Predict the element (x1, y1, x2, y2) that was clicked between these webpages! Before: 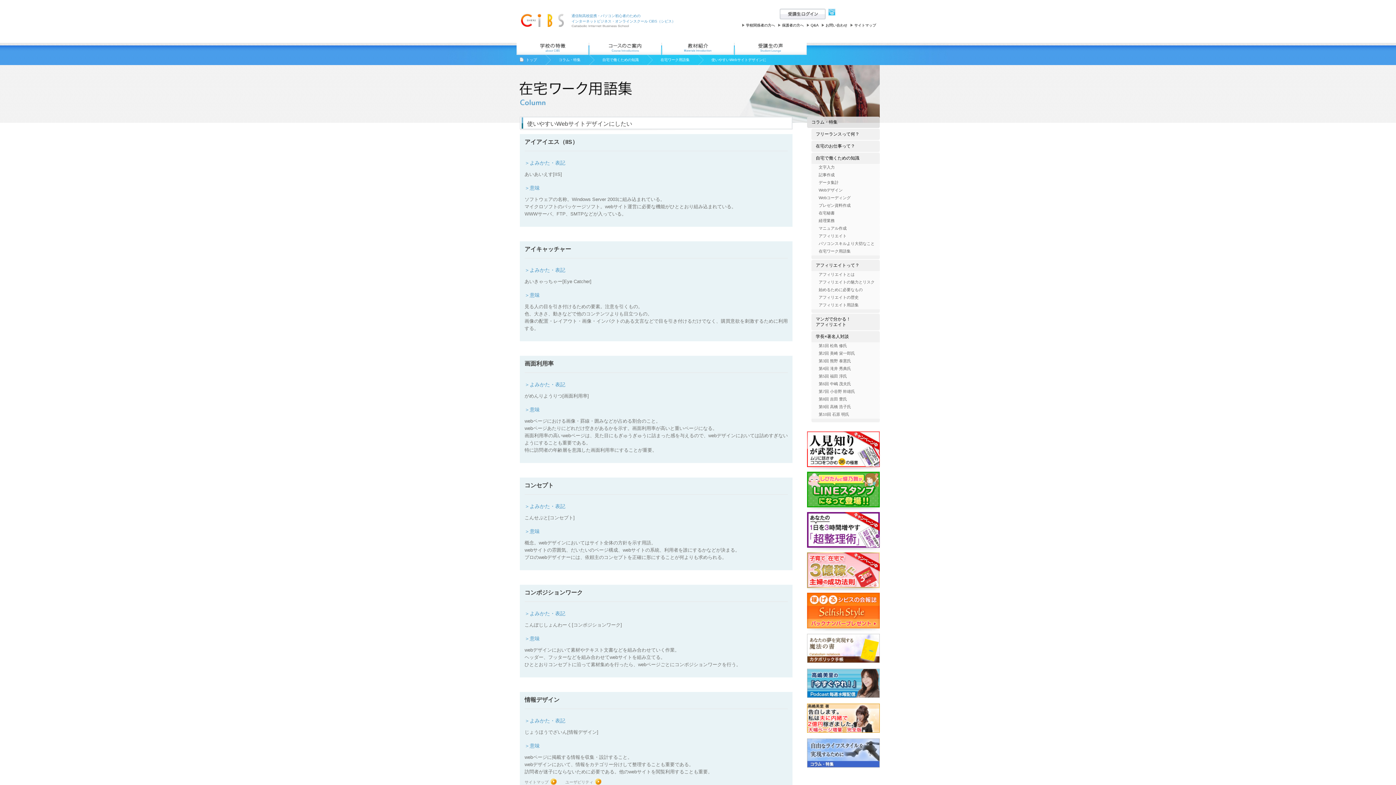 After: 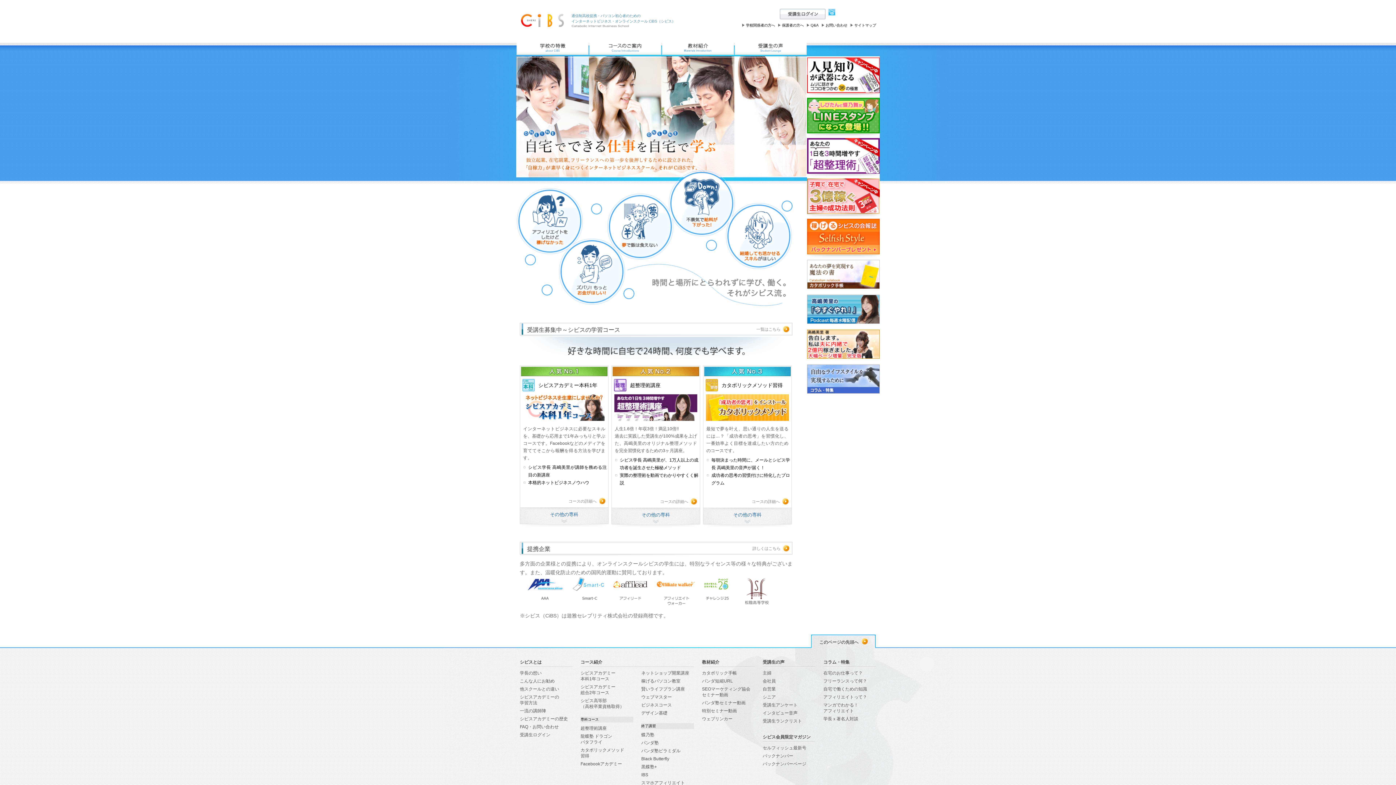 Action: bbox: (571, 13, 675, 27) label: 通信制高校提携・パソコン初心者のための
インターネットビジネス・オンラインスクール CiBS（シビス）